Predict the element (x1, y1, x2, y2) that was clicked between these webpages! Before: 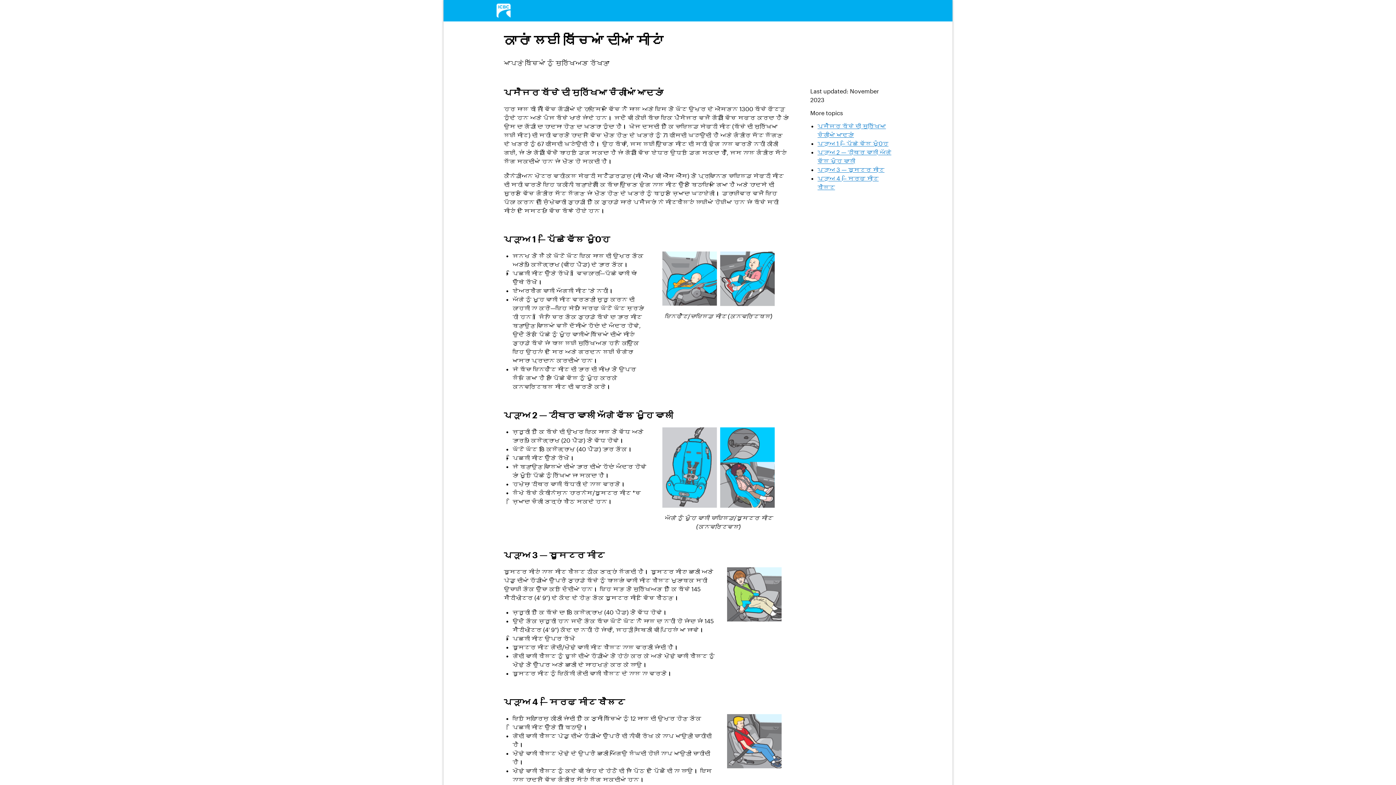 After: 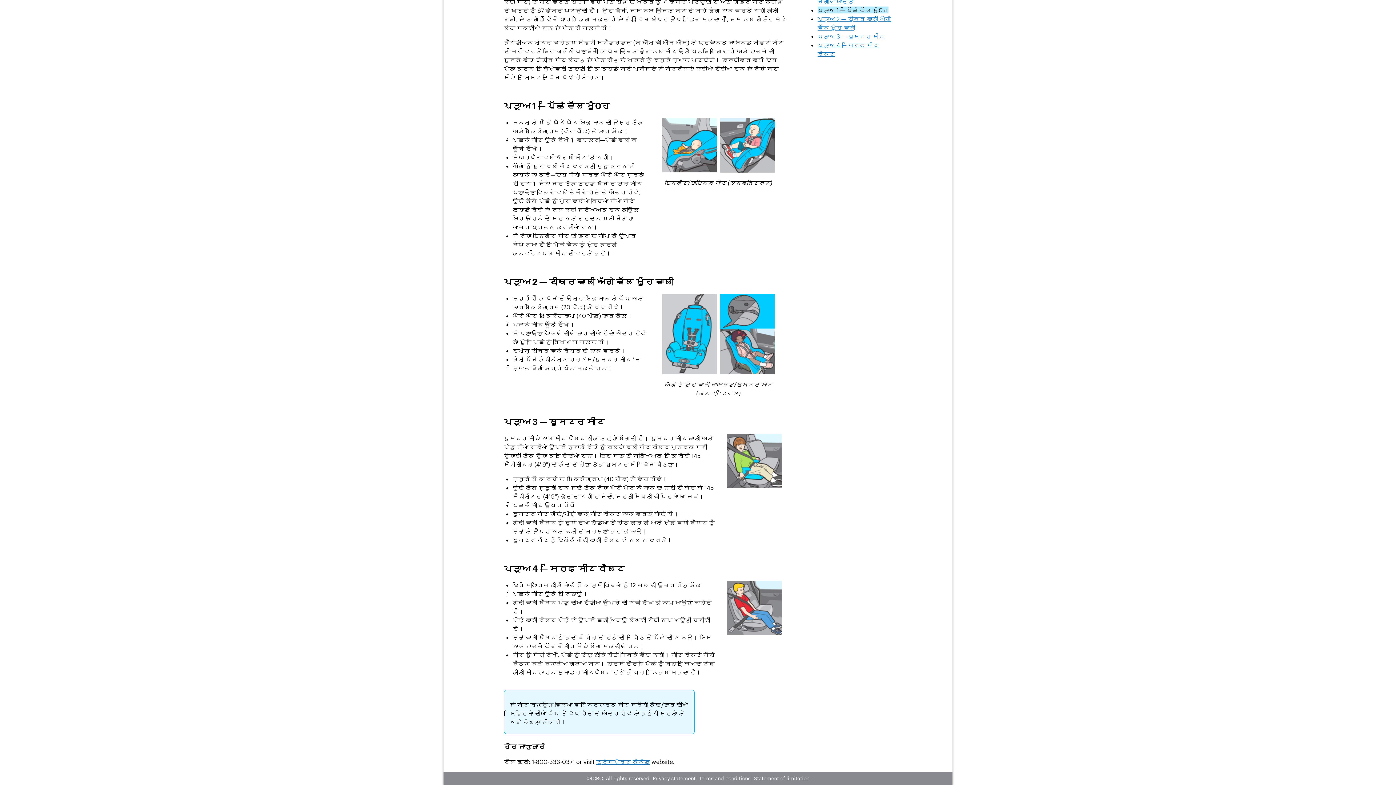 Action: bbox: (817, 140, 888, 146) label: ਪੜਾਅ 1 — ਪਿੱਛੇ ਵੱਲ ਮੂੰ0ਹ